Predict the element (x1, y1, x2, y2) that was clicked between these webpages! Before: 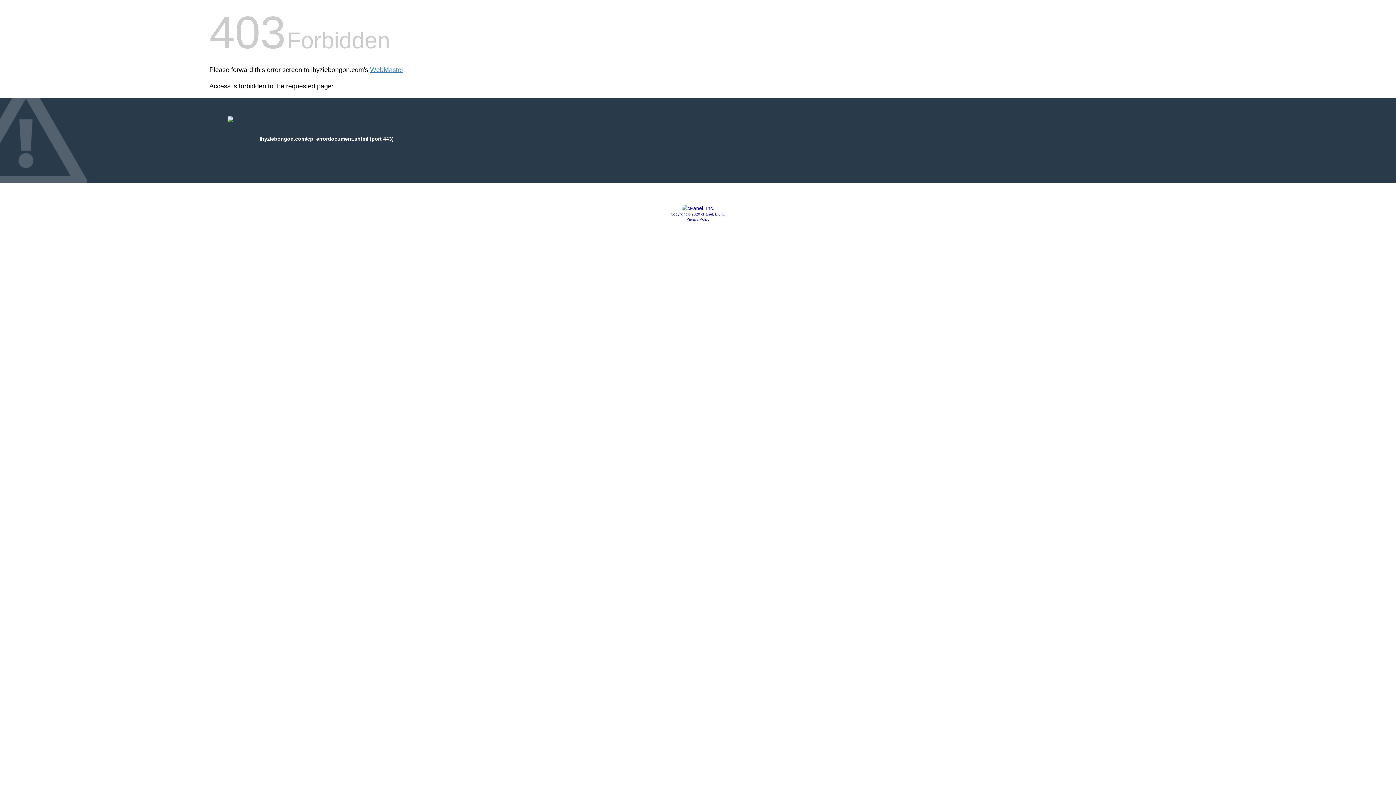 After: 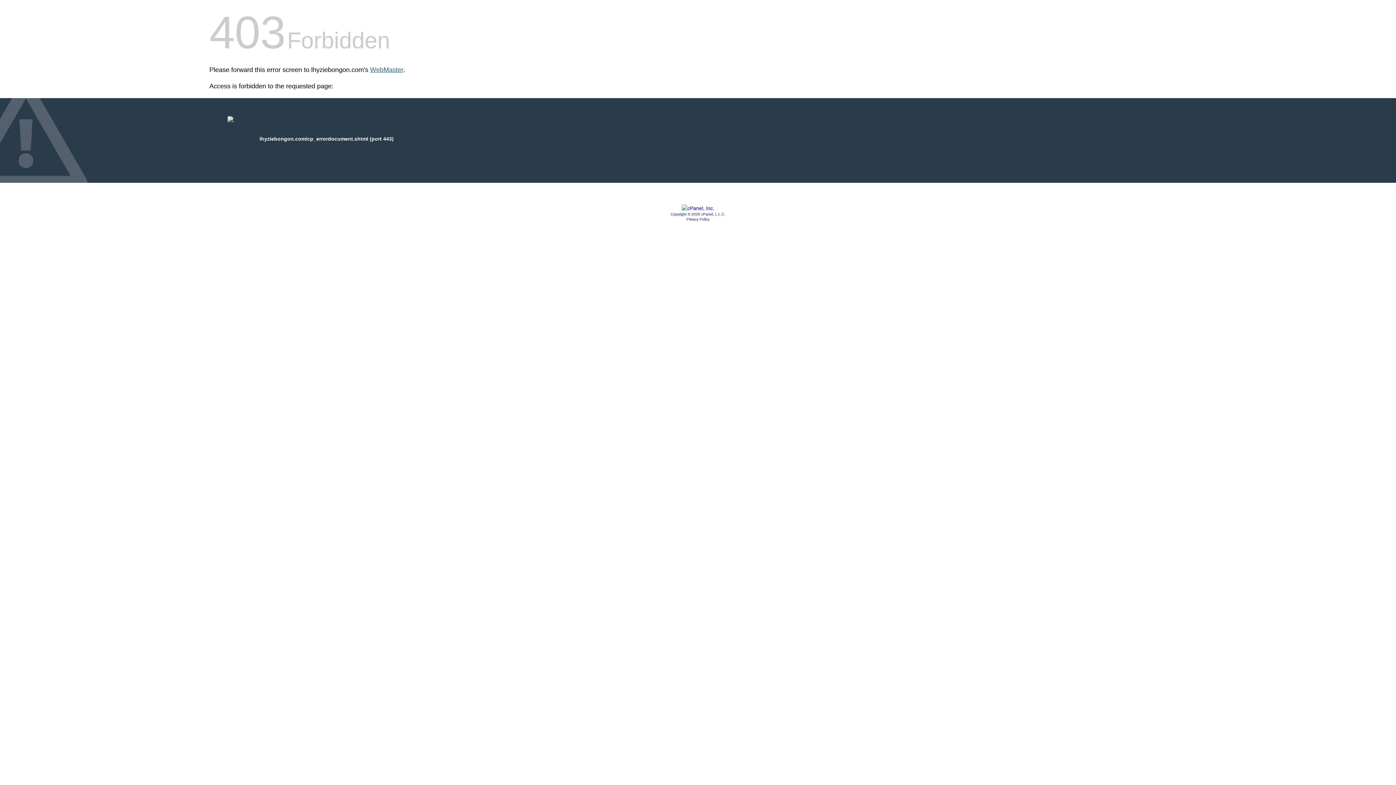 Action: label: WebMaster bbox: (370, 66, 403, 73)